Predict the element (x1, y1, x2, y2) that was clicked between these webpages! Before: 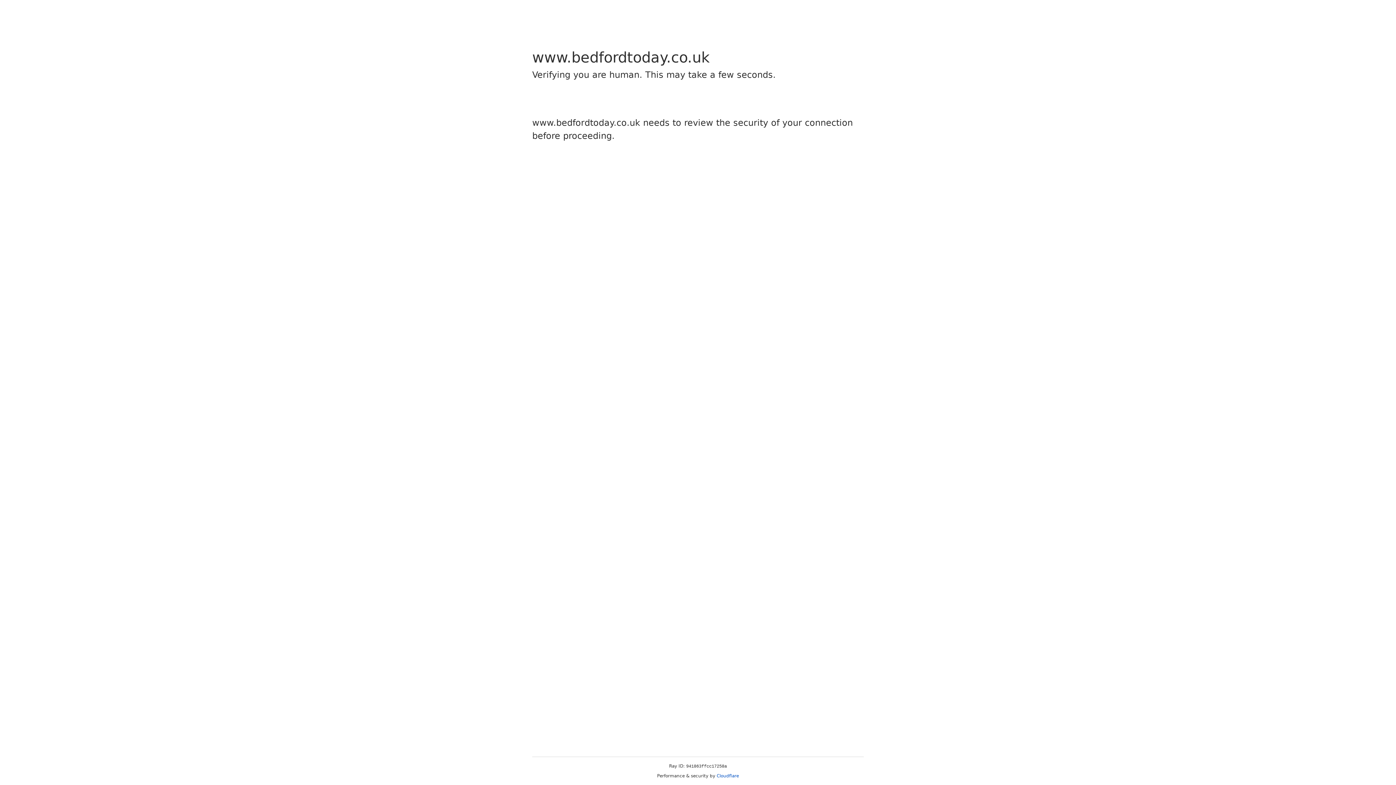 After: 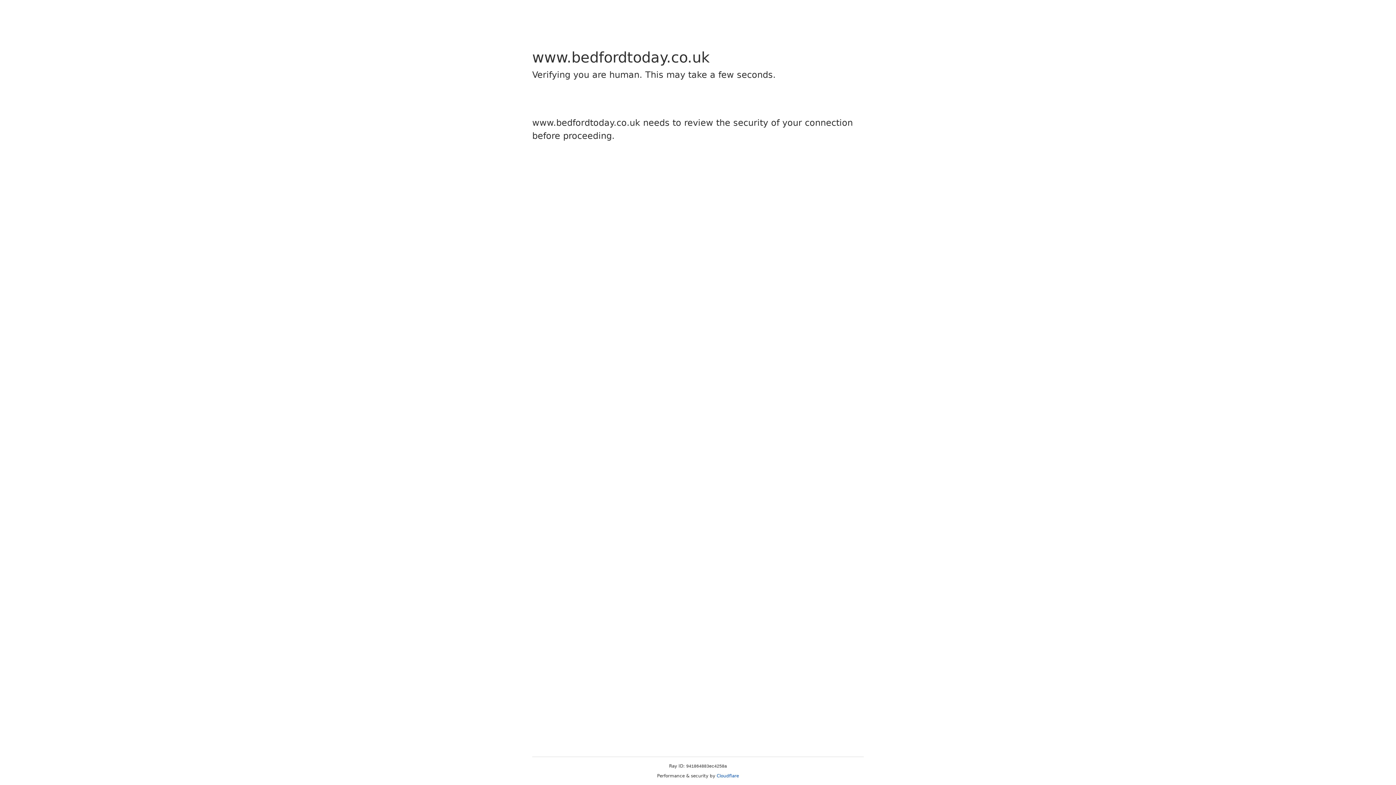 Action: label: Cloudflare bbox: (716, 773, 739, 778)